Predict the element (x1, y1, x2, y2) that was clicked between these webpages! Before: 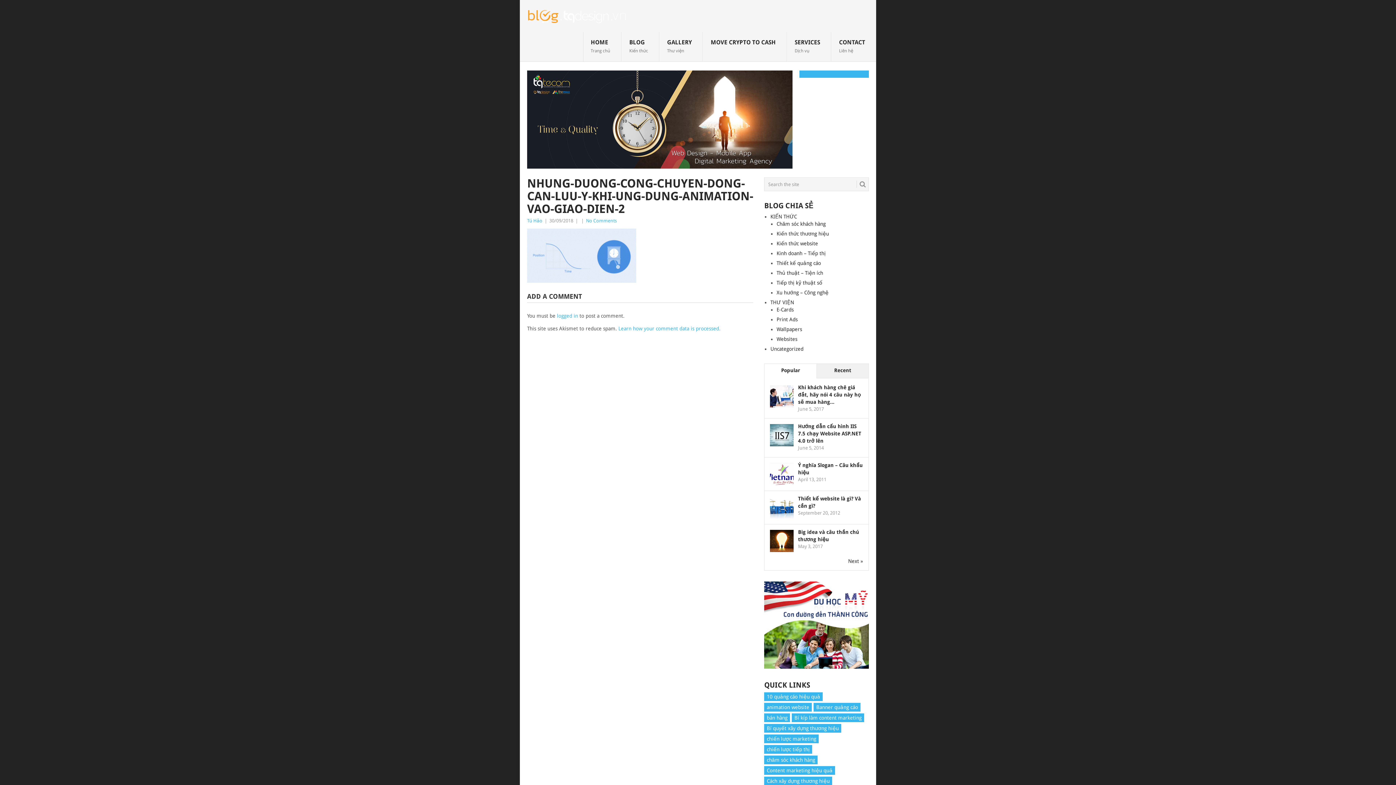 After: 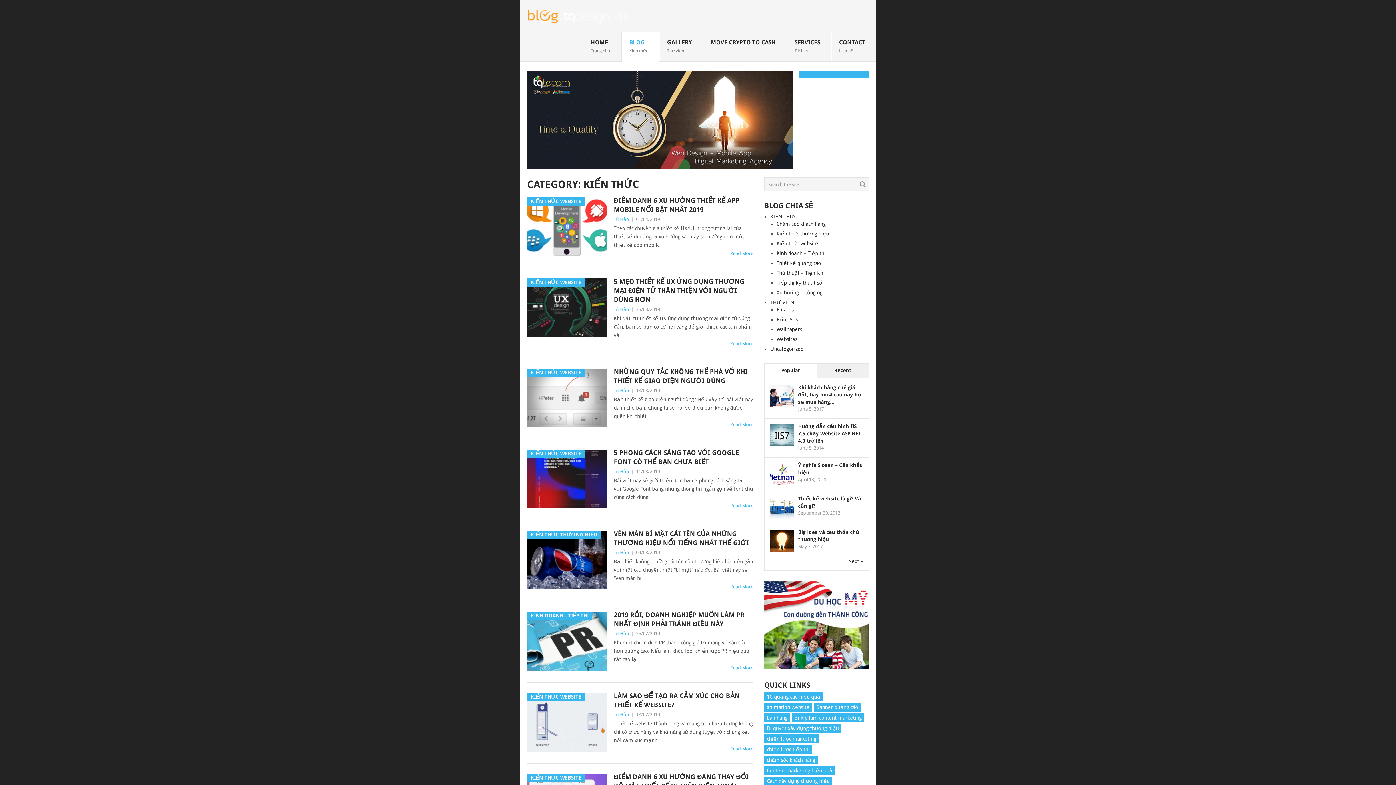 Action: label: BLOG
Kiến thức bbox: (621, 32, 659, 61)